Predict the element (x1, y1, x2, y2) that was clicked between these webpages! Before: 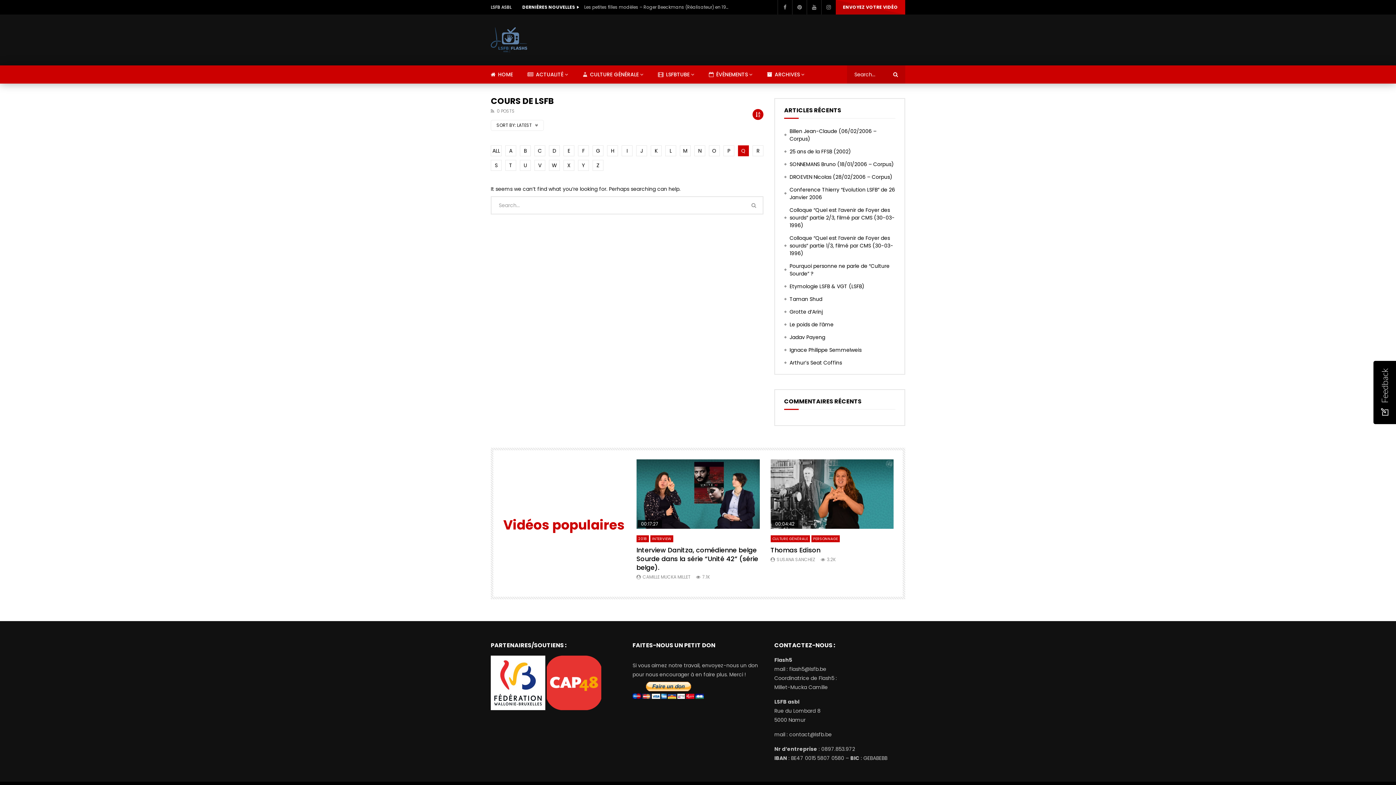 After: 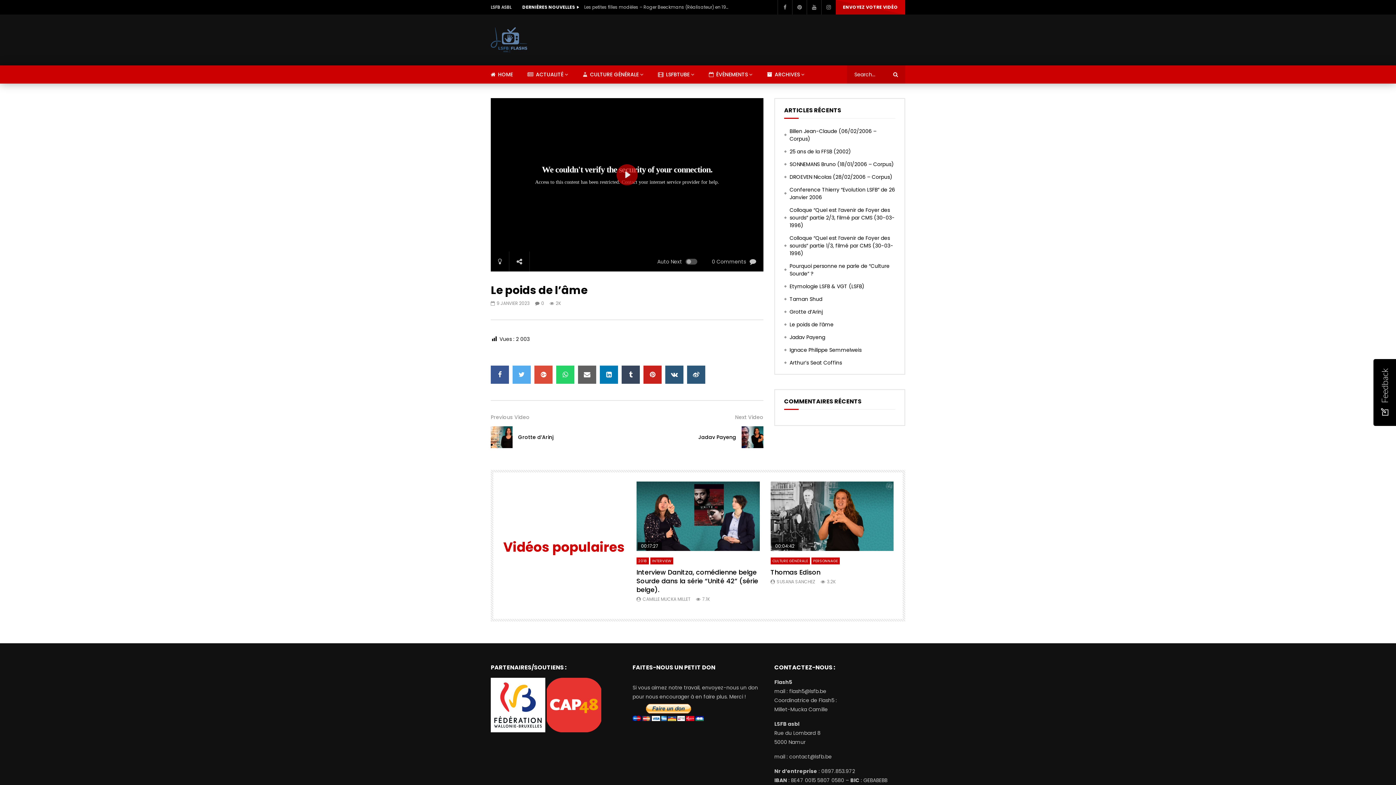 Action: label: Le poids de l’âme bbox: (784, 321, 833, 331)